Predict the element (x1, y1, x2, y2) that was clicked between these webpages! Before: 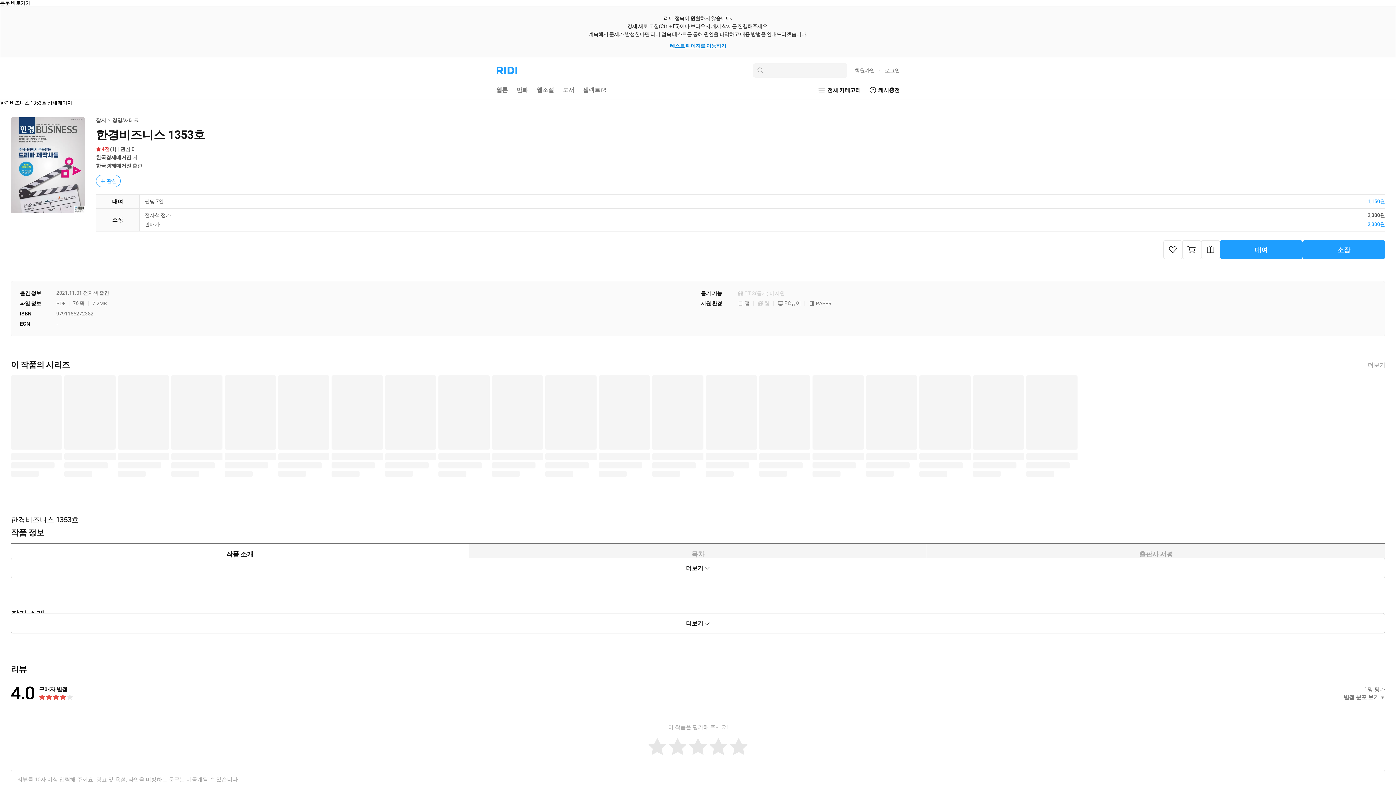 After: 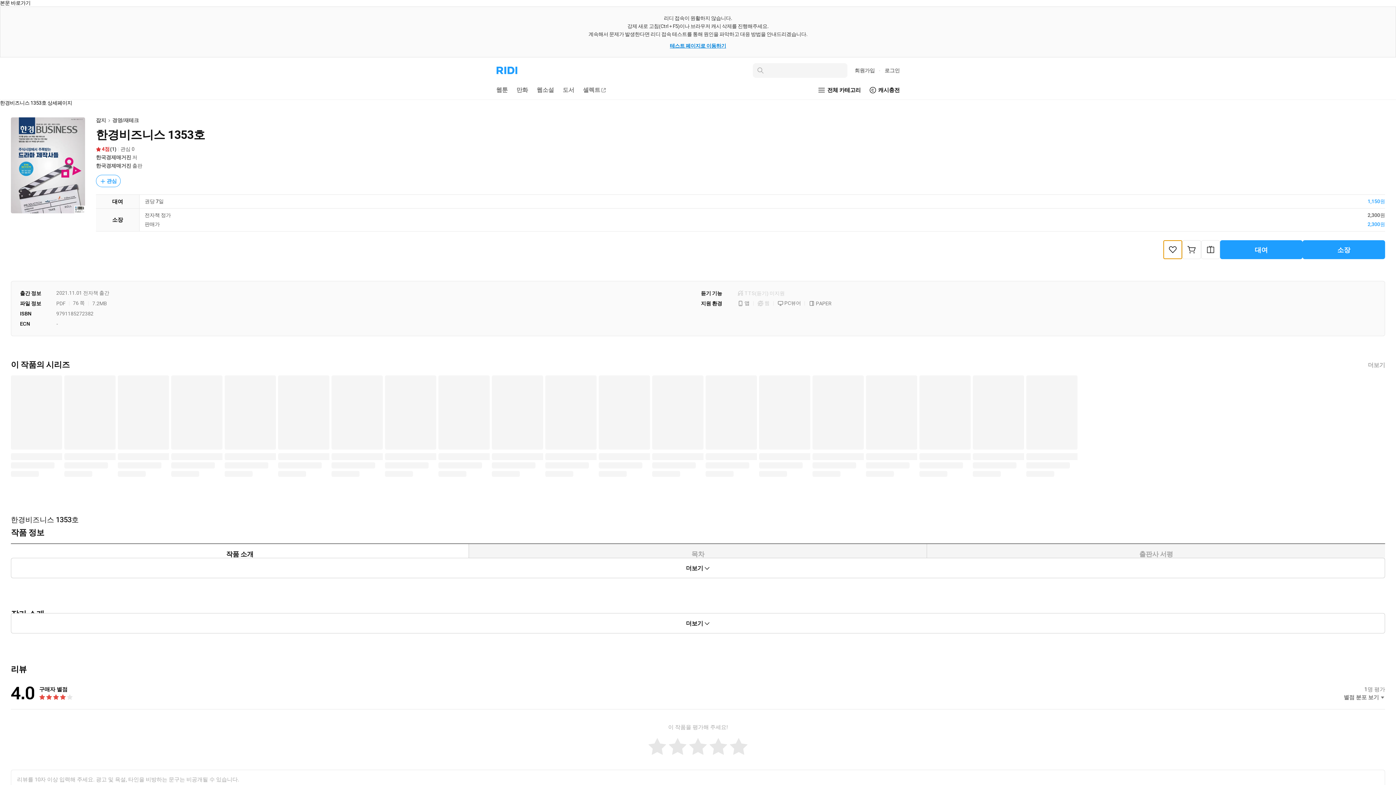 Action: bbox: (1163, 240, 1182, 259)